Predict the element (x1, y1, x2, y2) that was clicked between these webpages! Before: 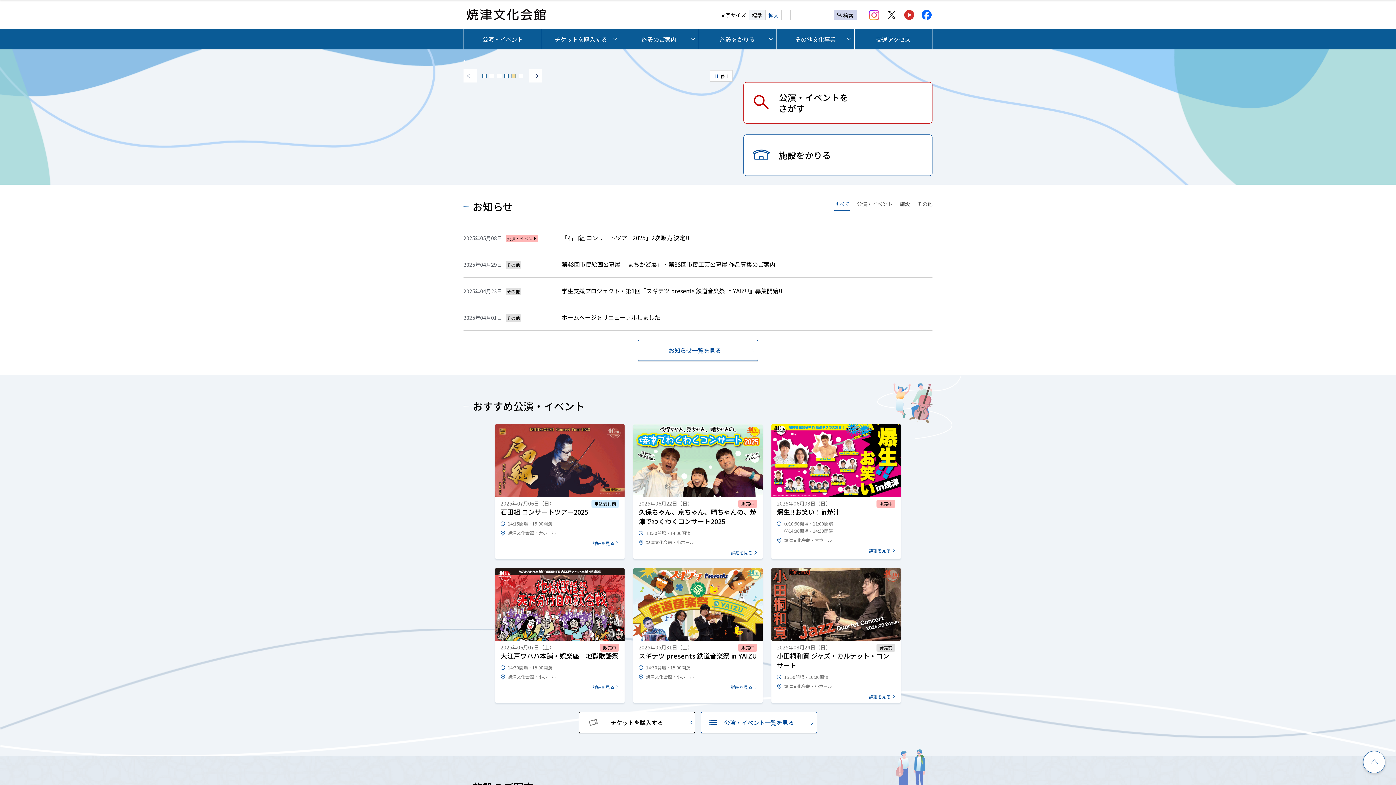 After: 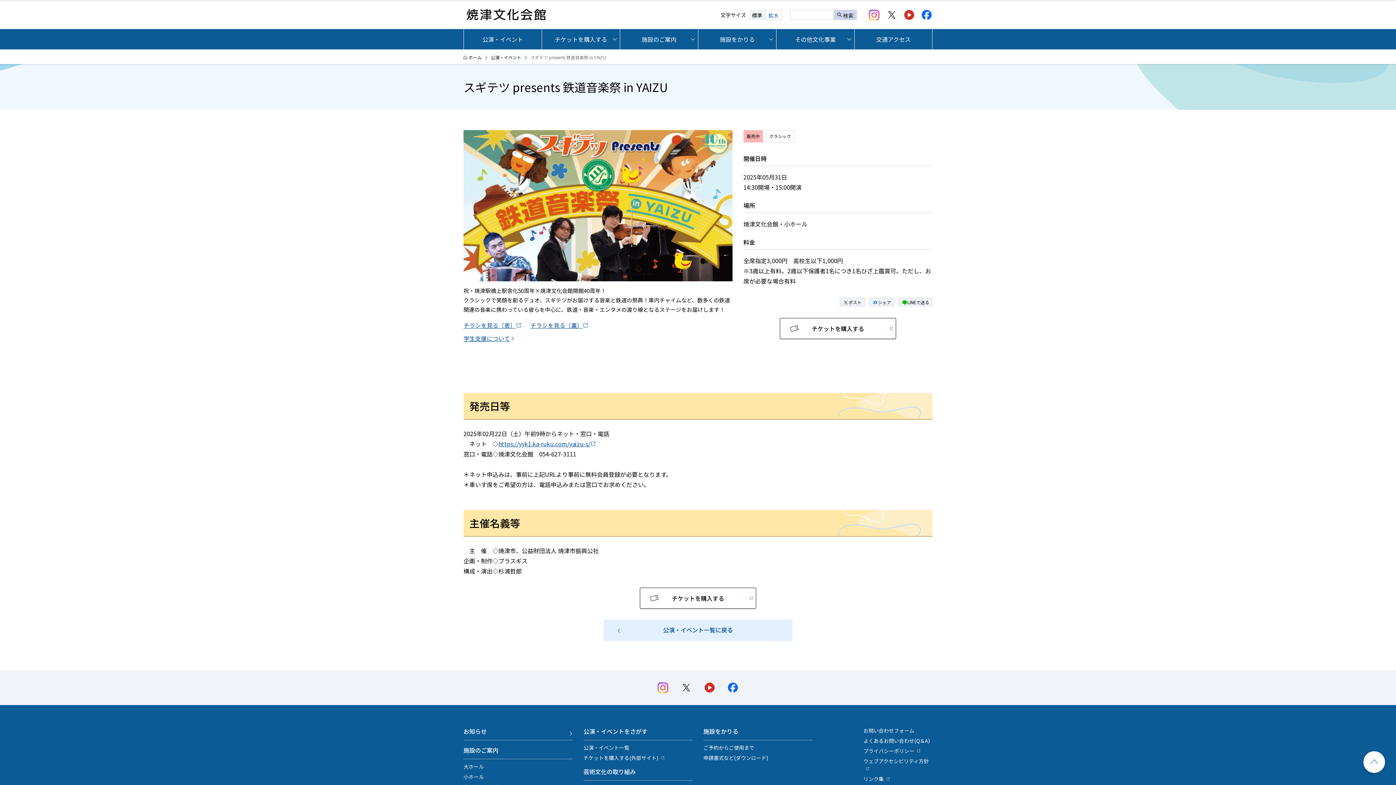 Action: bbox: (633, 568, 762, 703) label: 販売中

2025年05月31日（土）

スギテツ presents 鉄道音楽祭 in YAIZU

14:30開場・15:00開演

焼津文化会館・小ホール

詳細を見る